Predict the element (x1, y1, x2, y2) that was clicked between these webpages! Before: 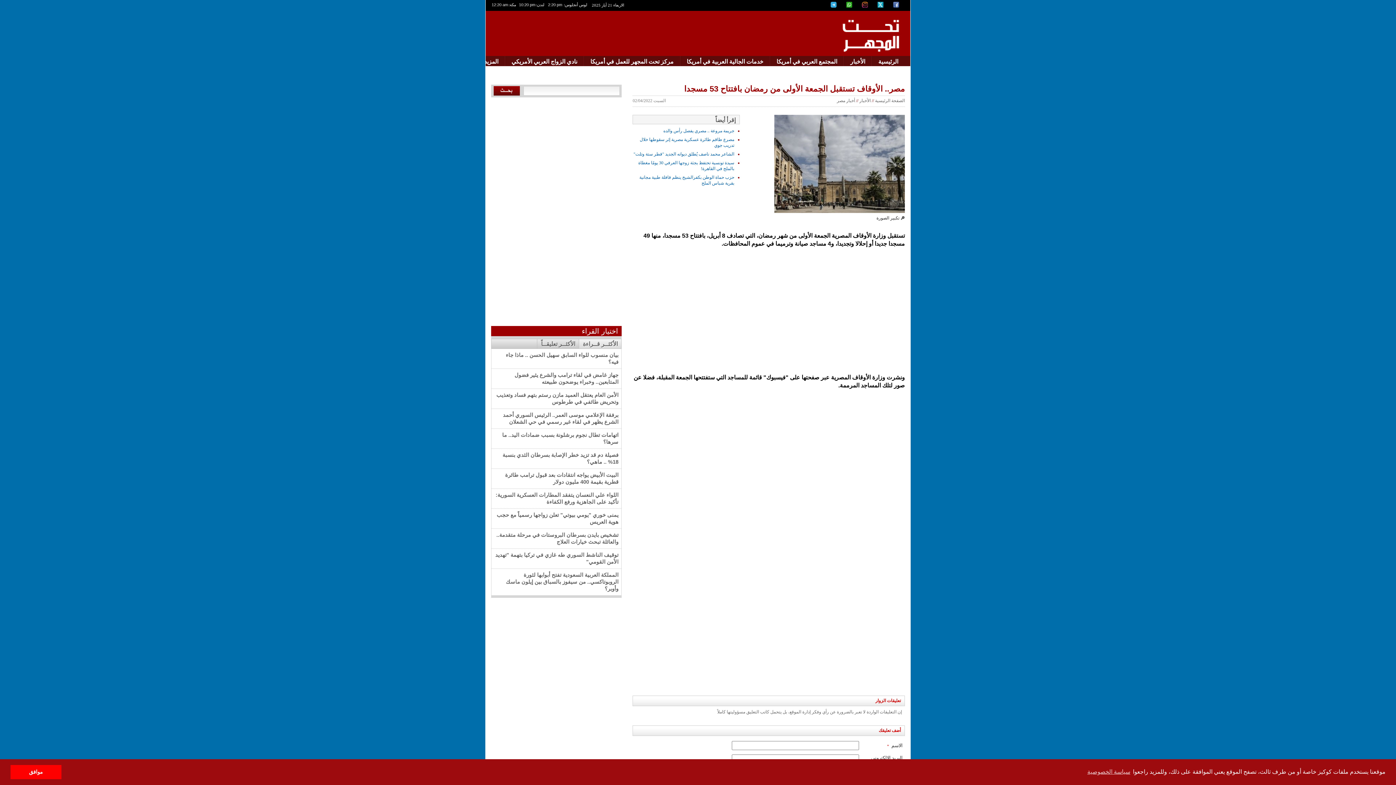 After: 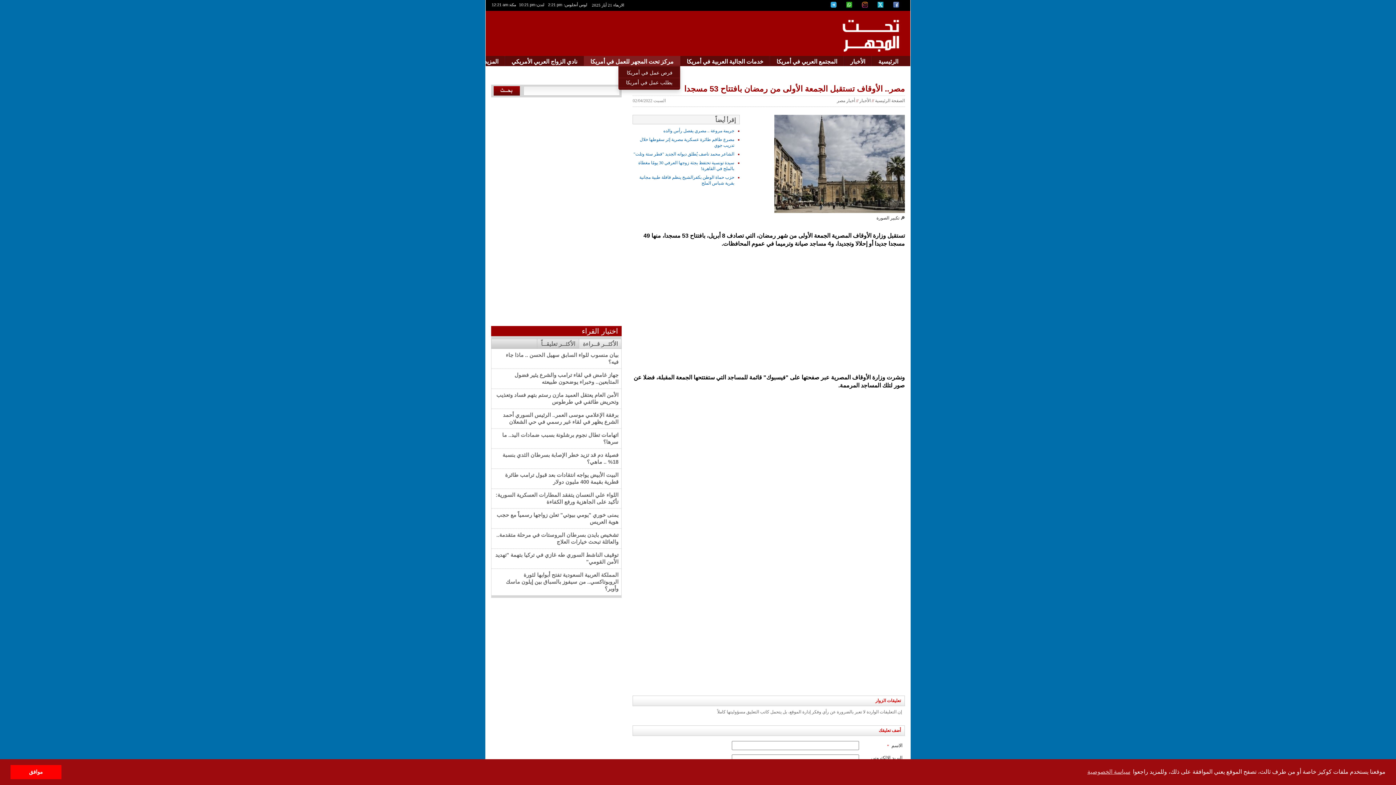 Action: label: مركز تحت المجهر للعمل في أمريكا bbox: (584, 56, 680, 65)